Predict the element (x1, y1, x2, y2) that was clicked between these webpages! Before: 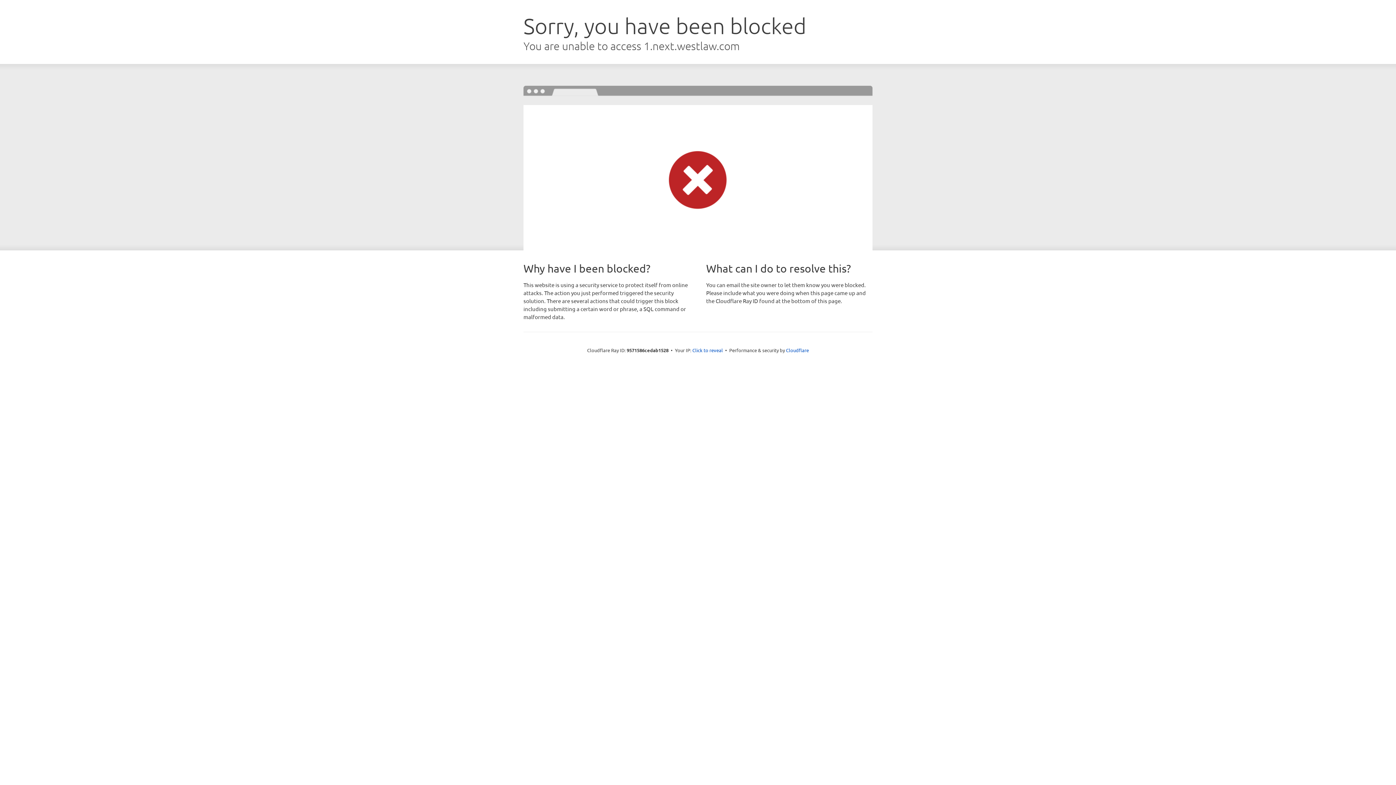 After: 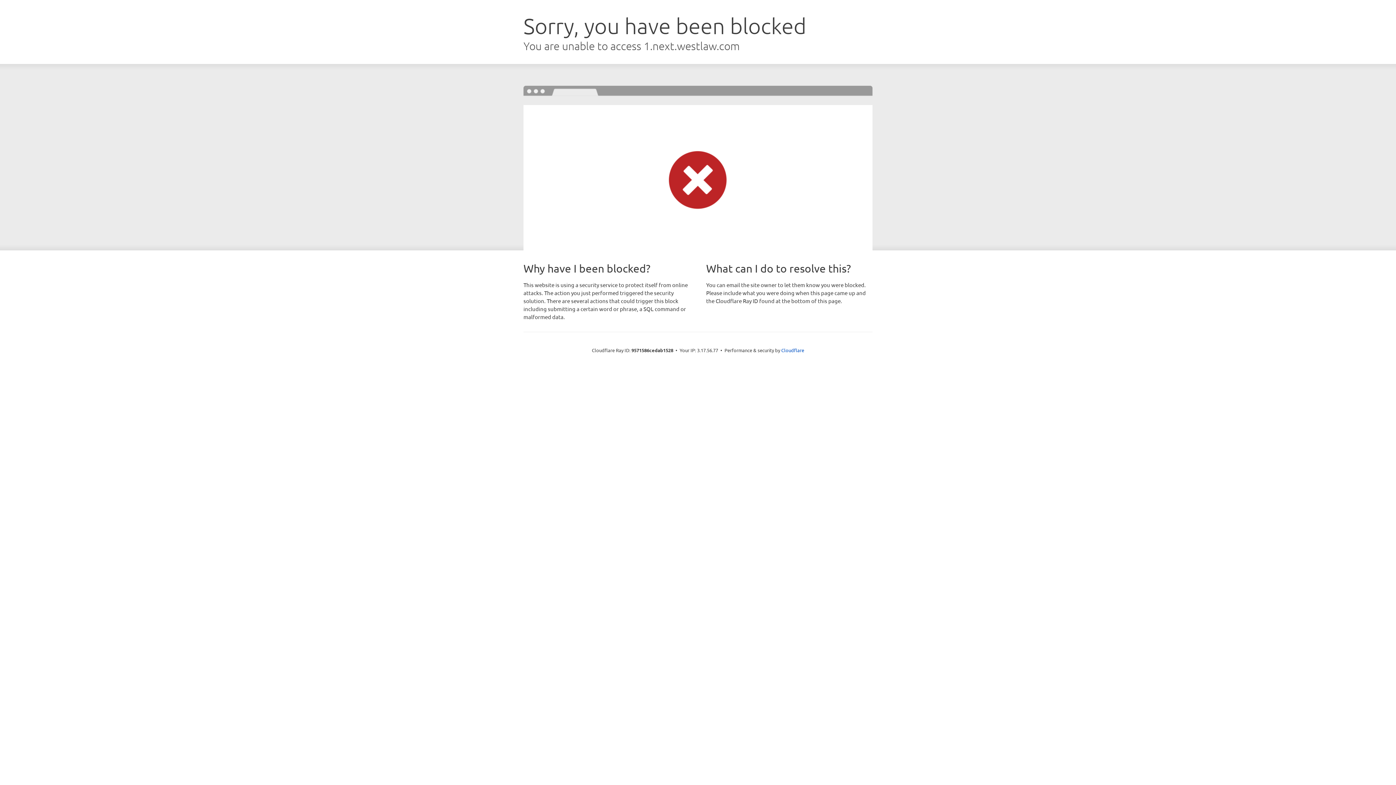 Action: bbox: (692, 346, 723, 353) label: Click to reveal